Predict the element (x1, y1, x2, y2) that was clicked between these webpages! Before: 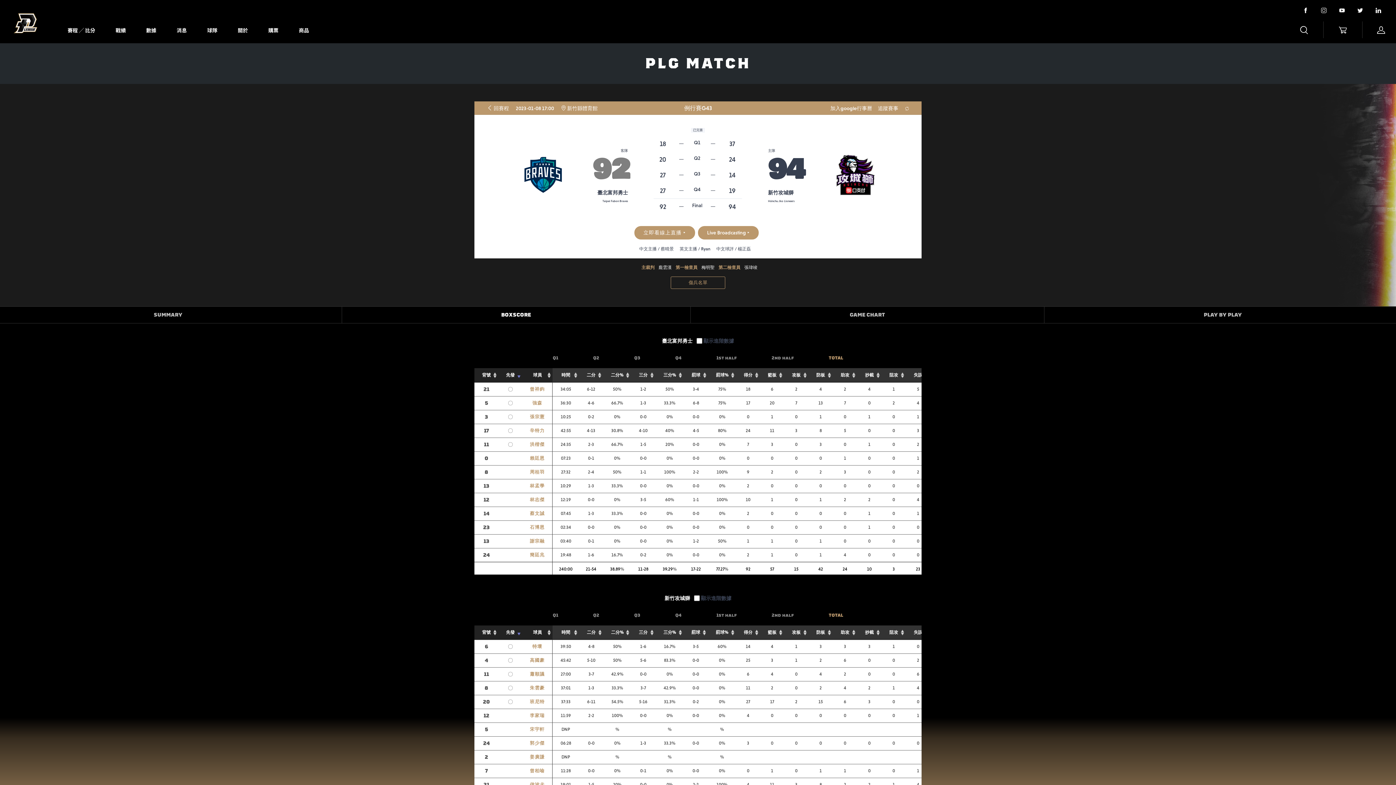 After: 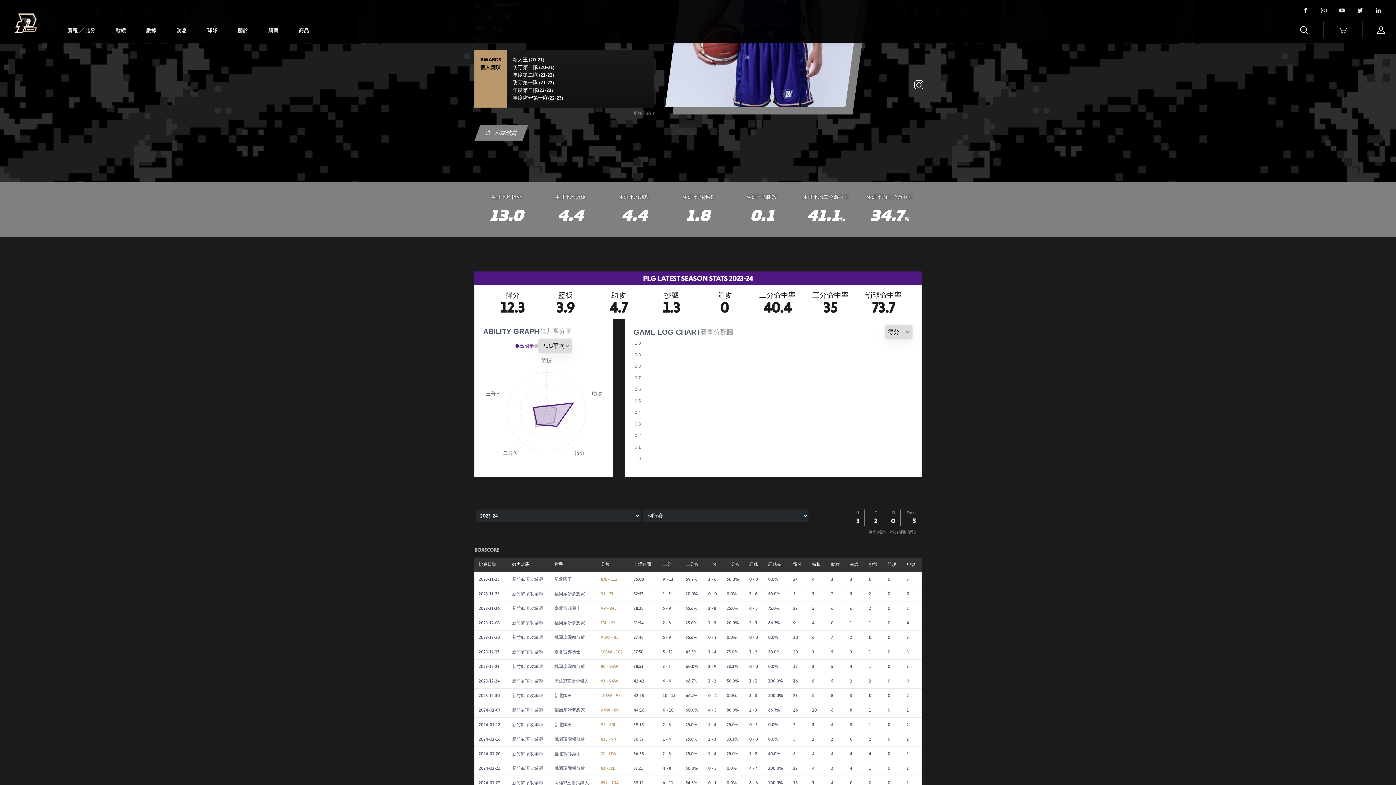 Action: bbox: (530, 657, 544, 663) label: 高國豪